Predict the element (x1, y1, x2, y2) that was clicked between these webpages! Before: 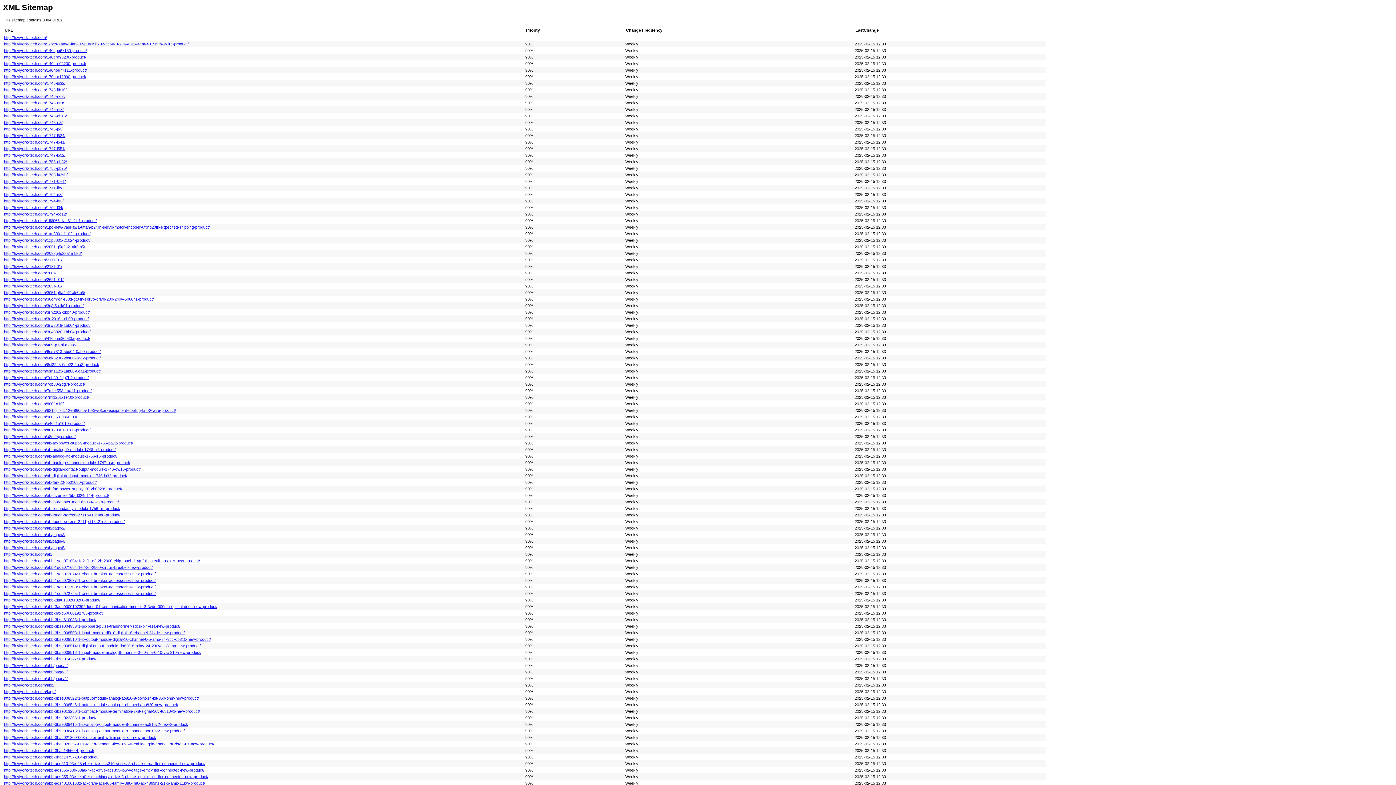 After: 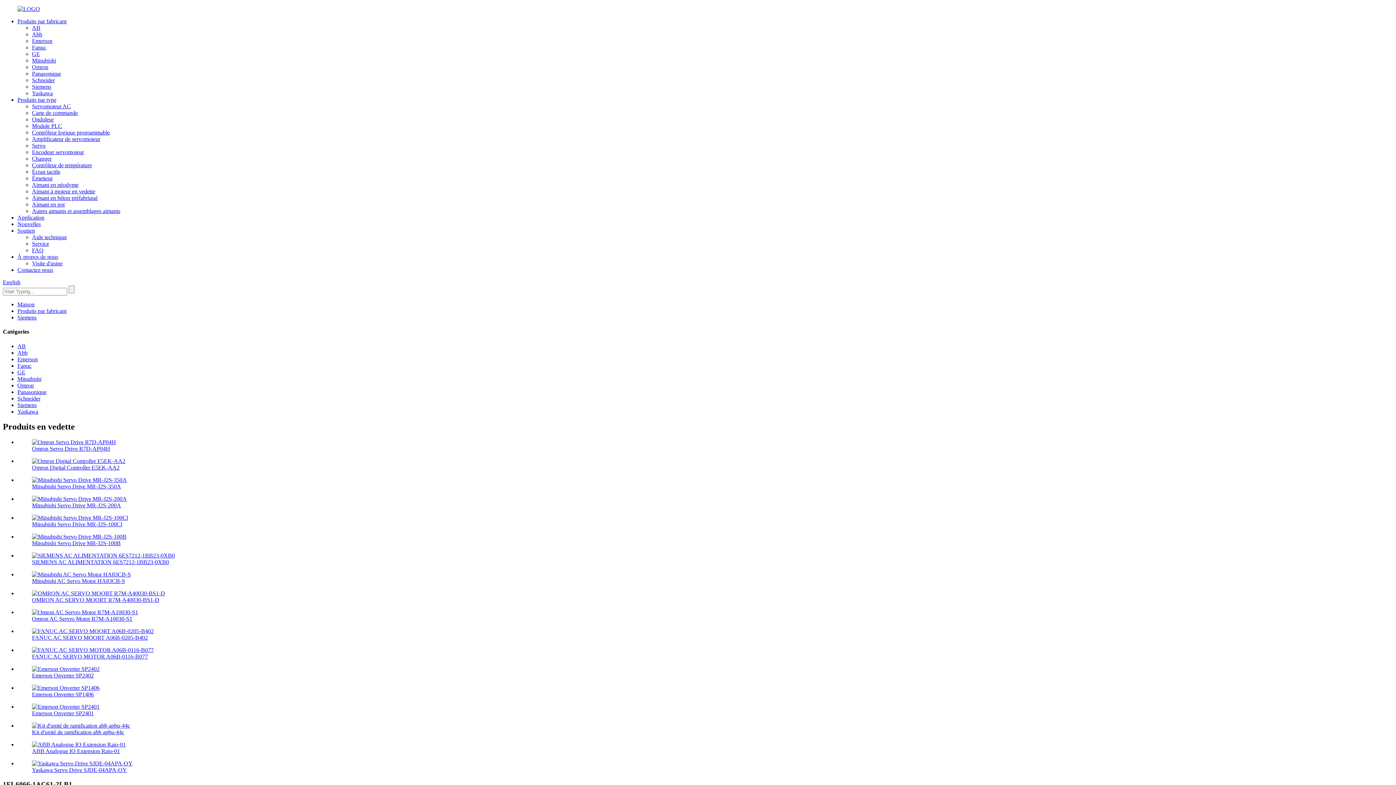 Action: bbox: (4, 218, 96, 222) label: http://fr.viyork-tech.com/1fl6066-1ac61-2lb1-product/